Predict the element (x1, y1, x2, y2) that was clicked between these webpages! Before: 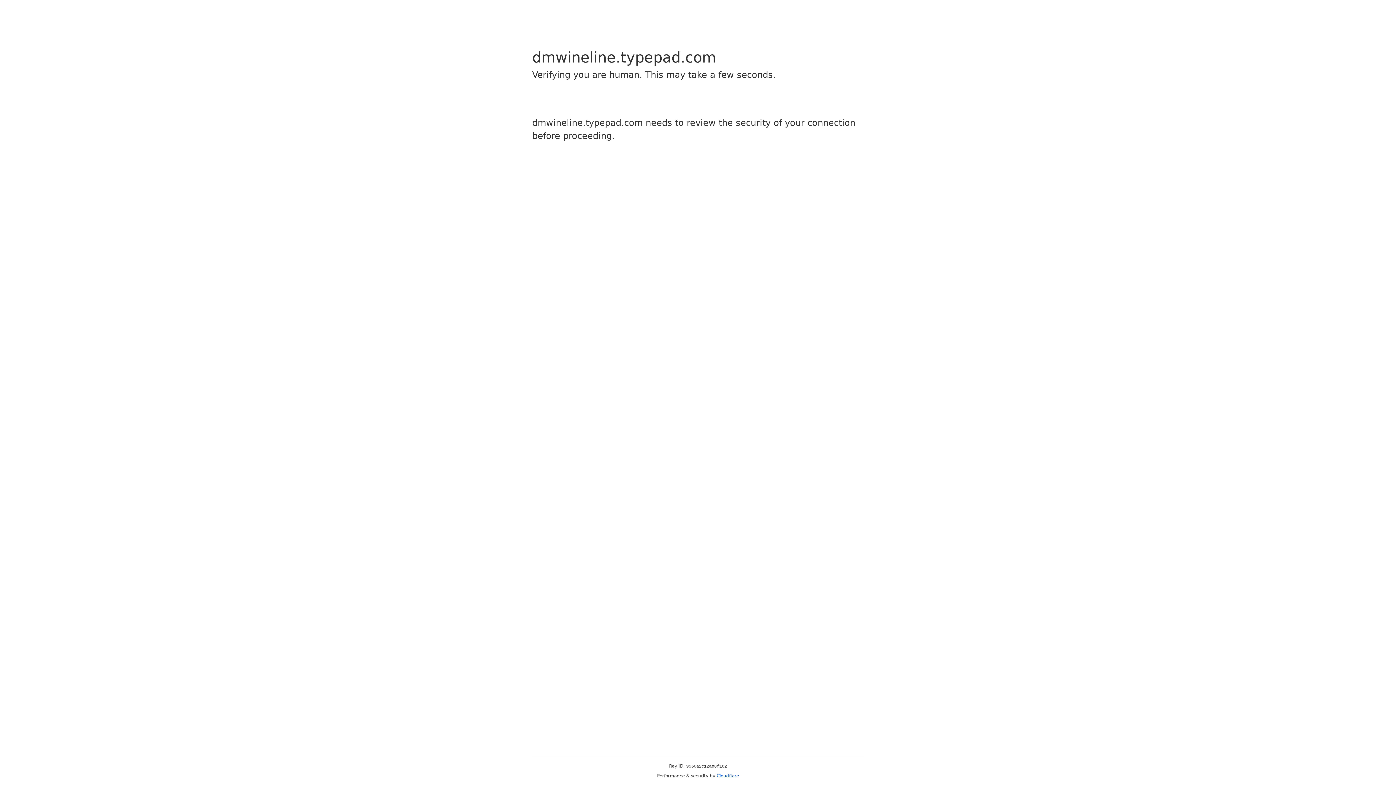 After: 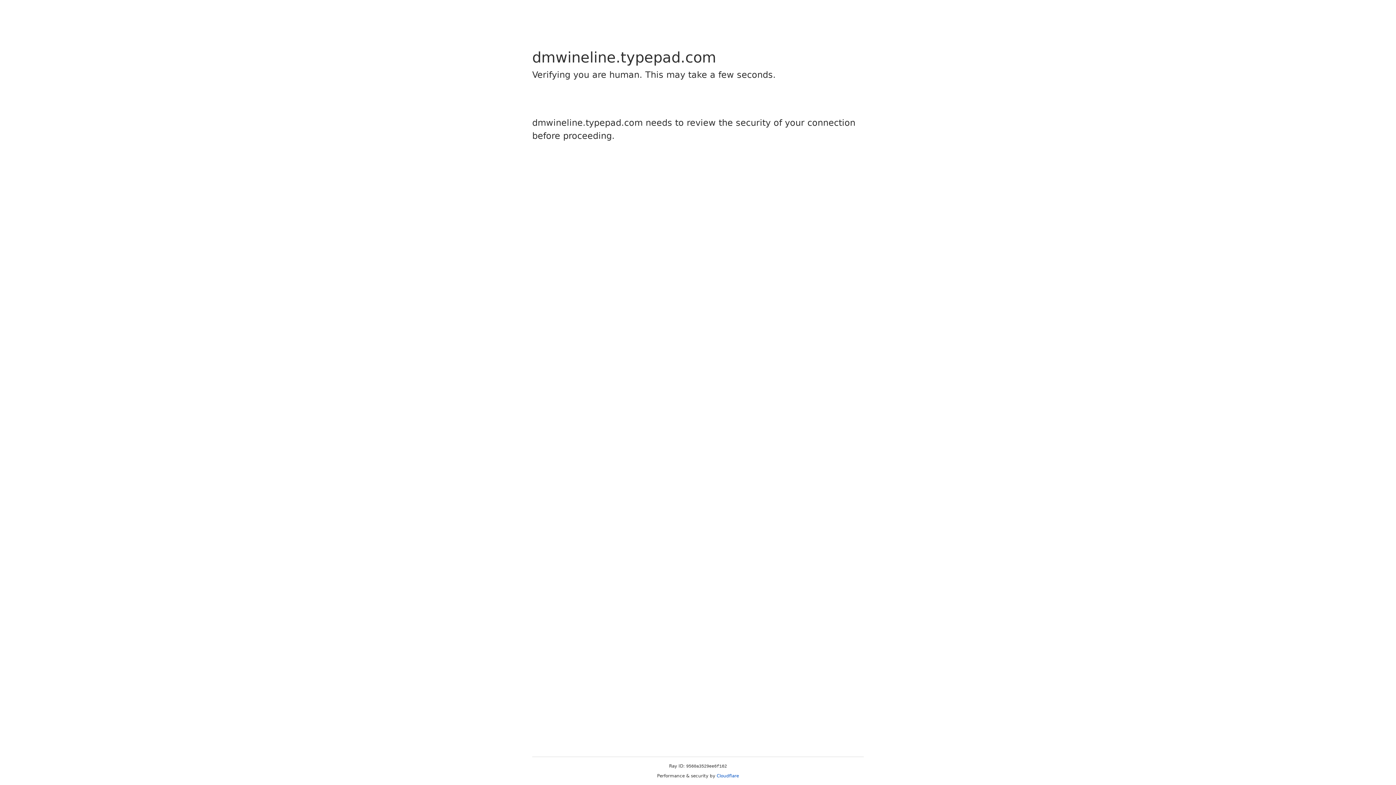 Action: label: Cloudflare bbox: (716, 773, 739, 778)